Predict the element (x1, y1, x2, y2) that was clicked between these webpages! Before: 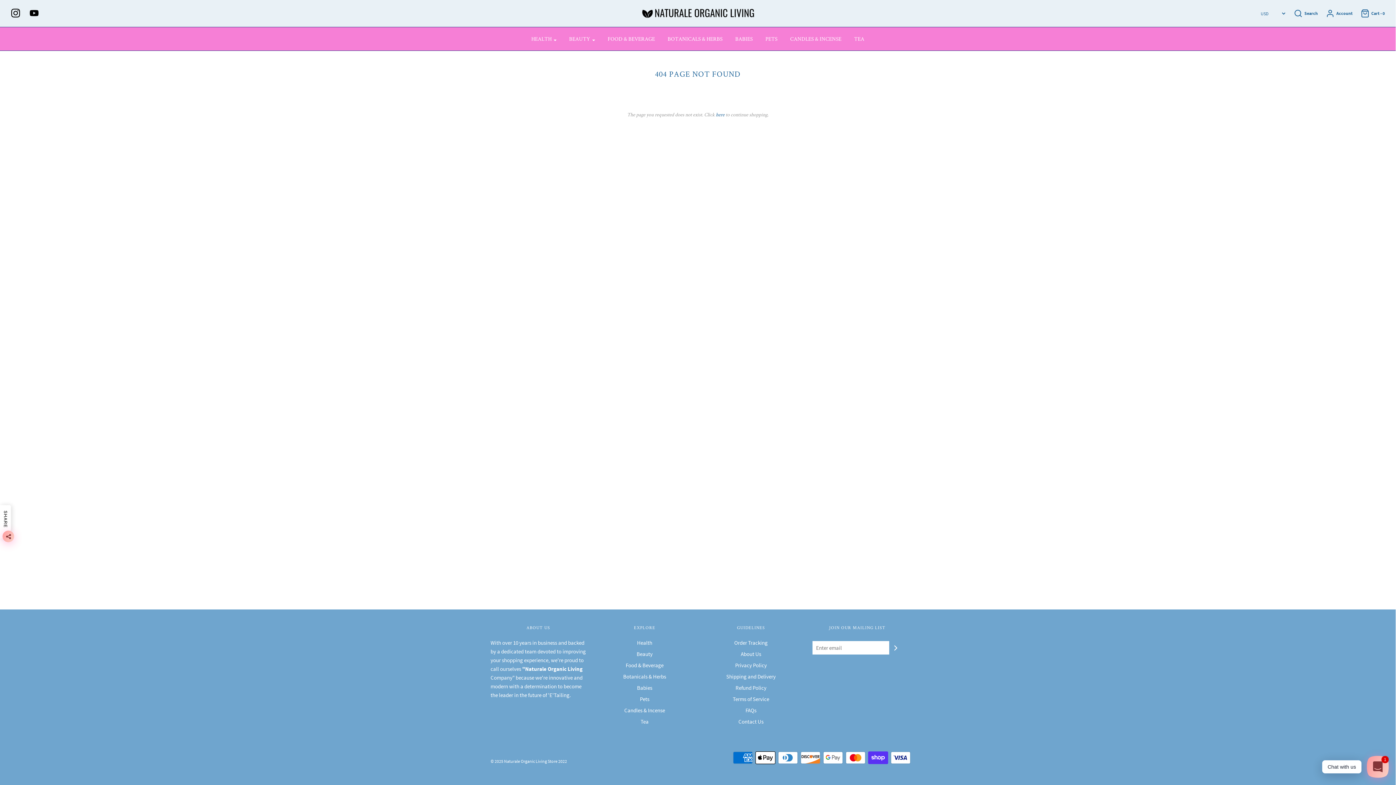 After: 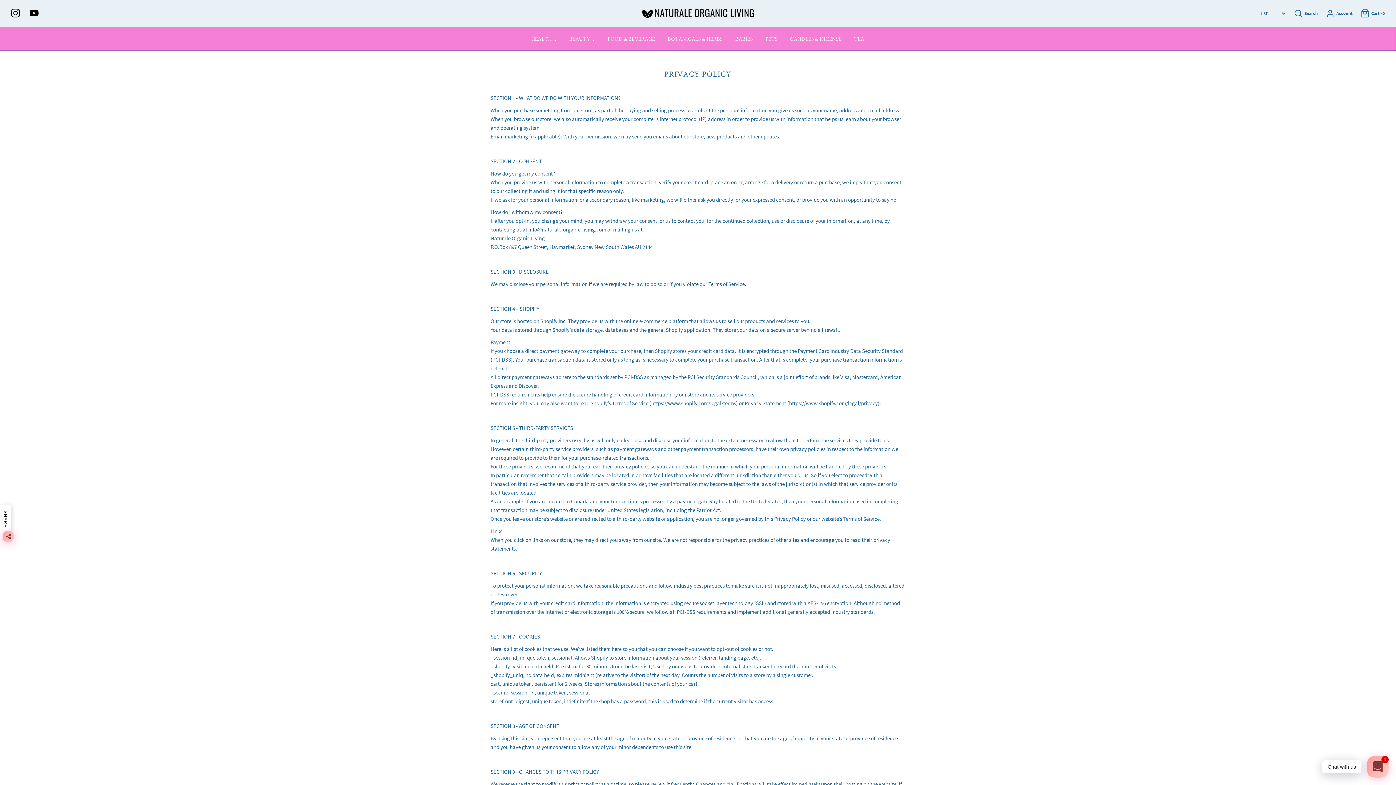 Action: bbox: (735, 661, 767, 672) label: Privacy Policy